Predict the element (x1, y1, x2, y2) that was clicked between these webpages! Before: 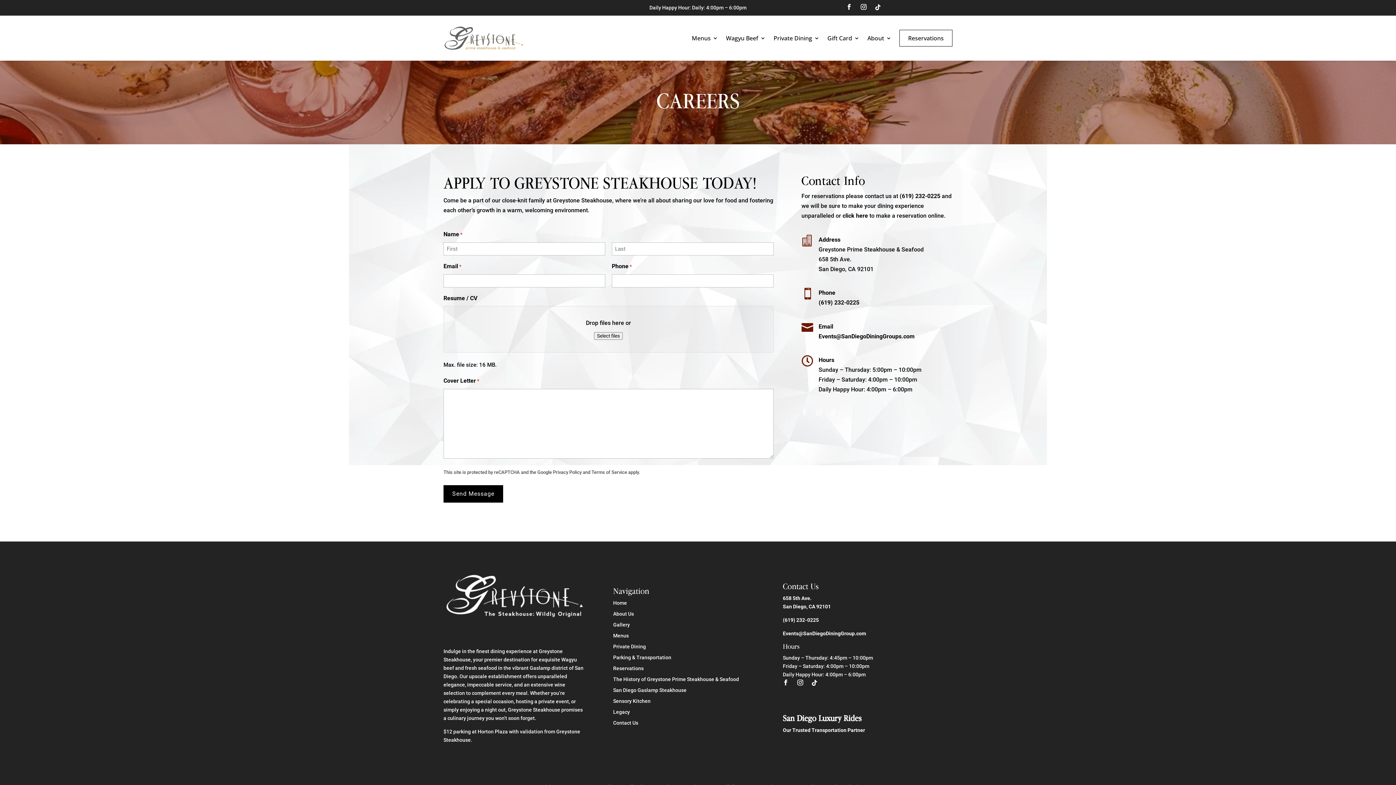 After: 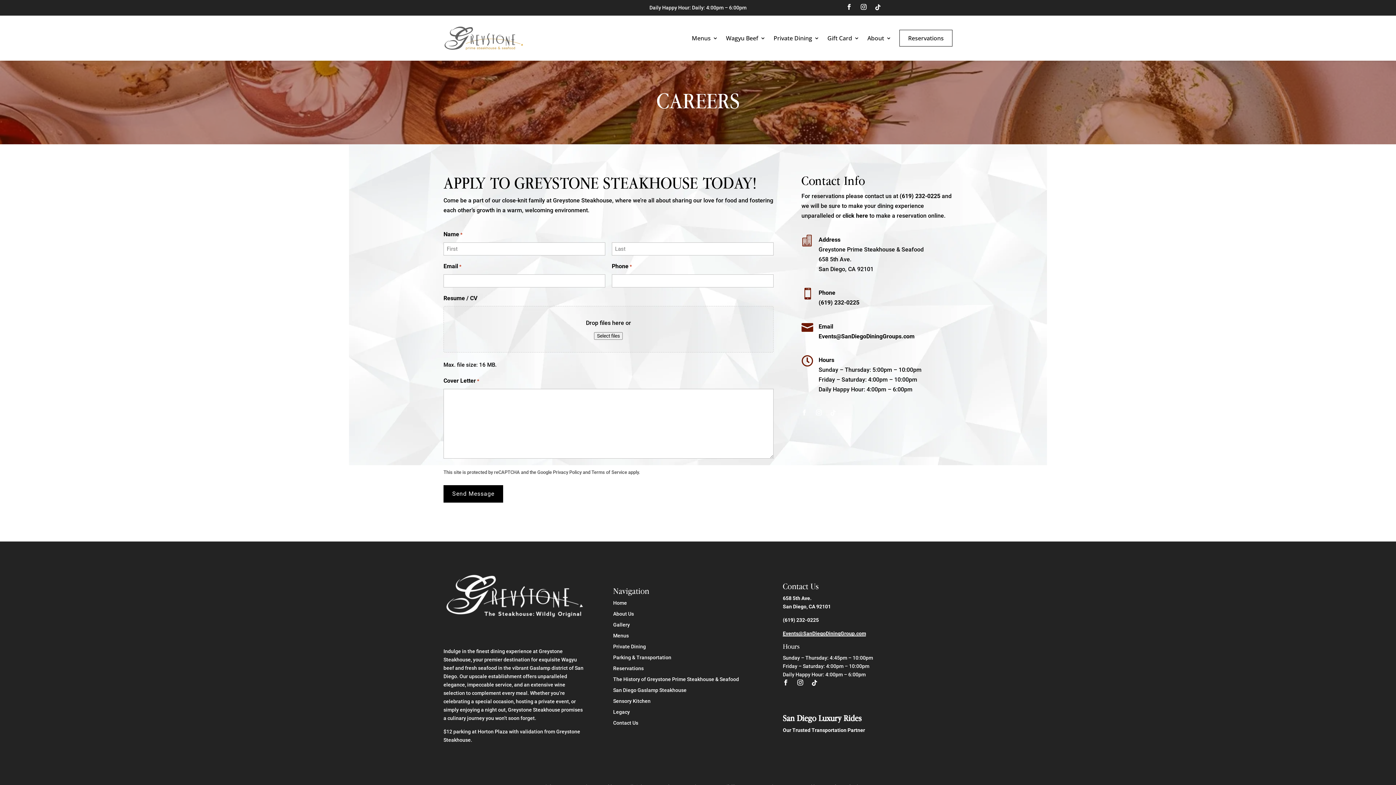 Action: bbox: (783, 630, 866, 636) label: Events@SanDiegoDiningGroup.com